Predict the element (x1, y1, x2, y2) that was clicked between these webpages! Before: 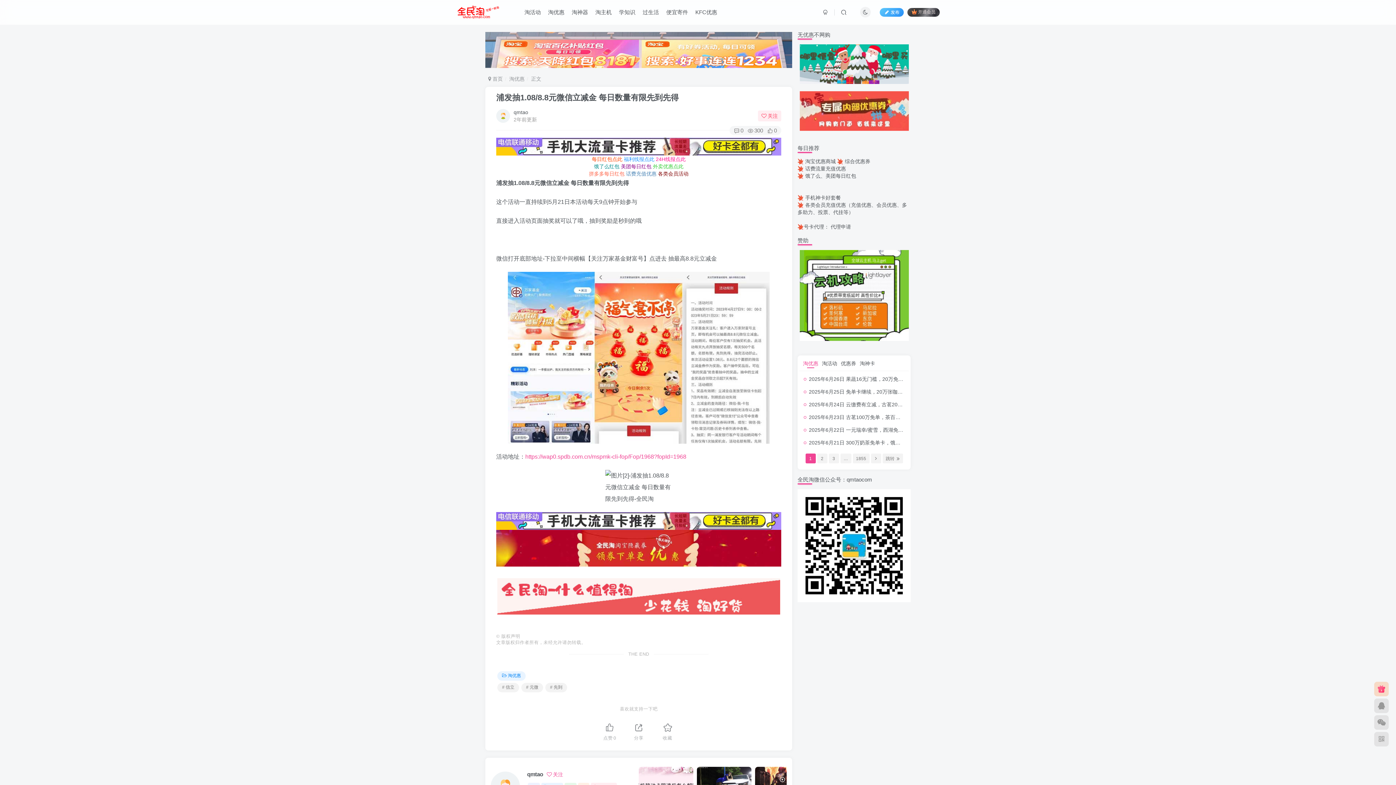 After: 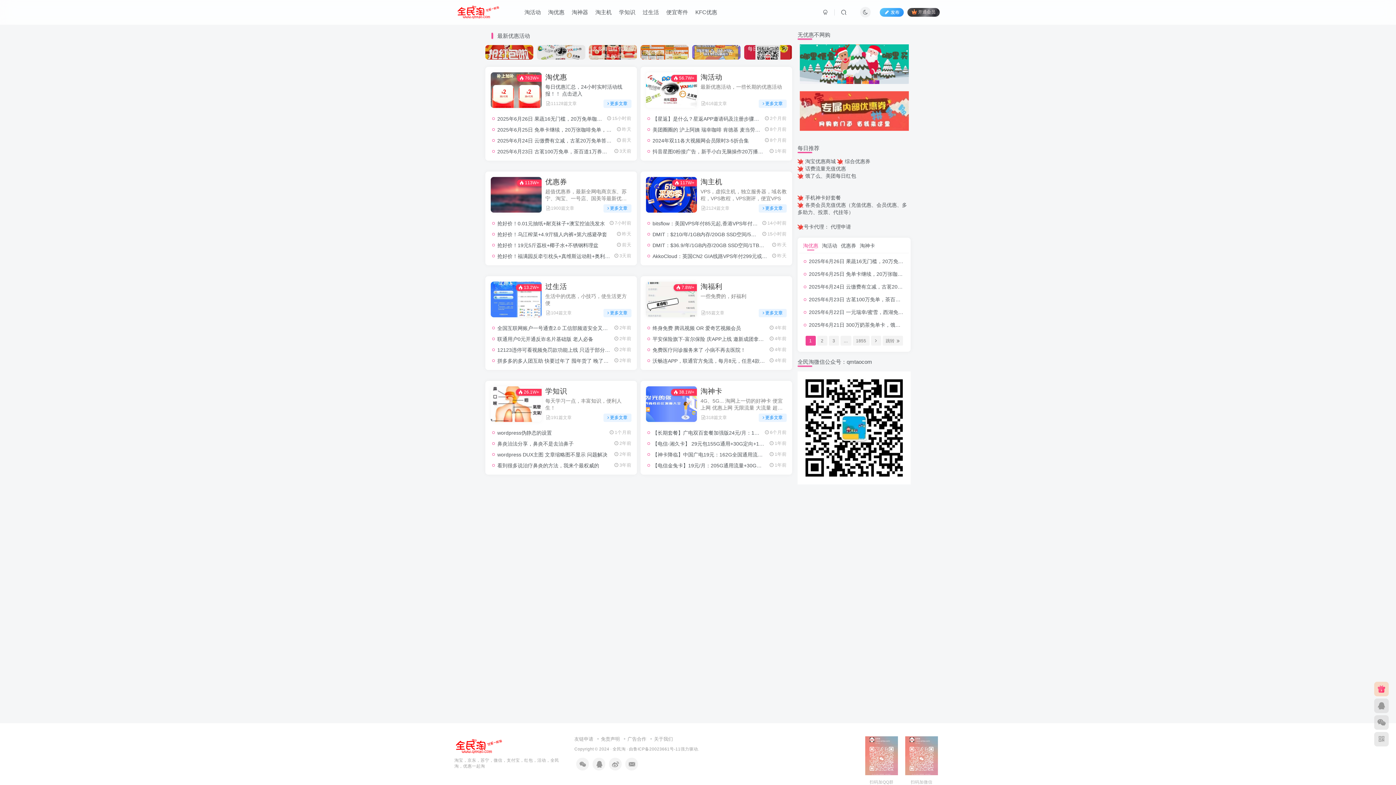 Action: bbox: (445, 8, 510, 15)